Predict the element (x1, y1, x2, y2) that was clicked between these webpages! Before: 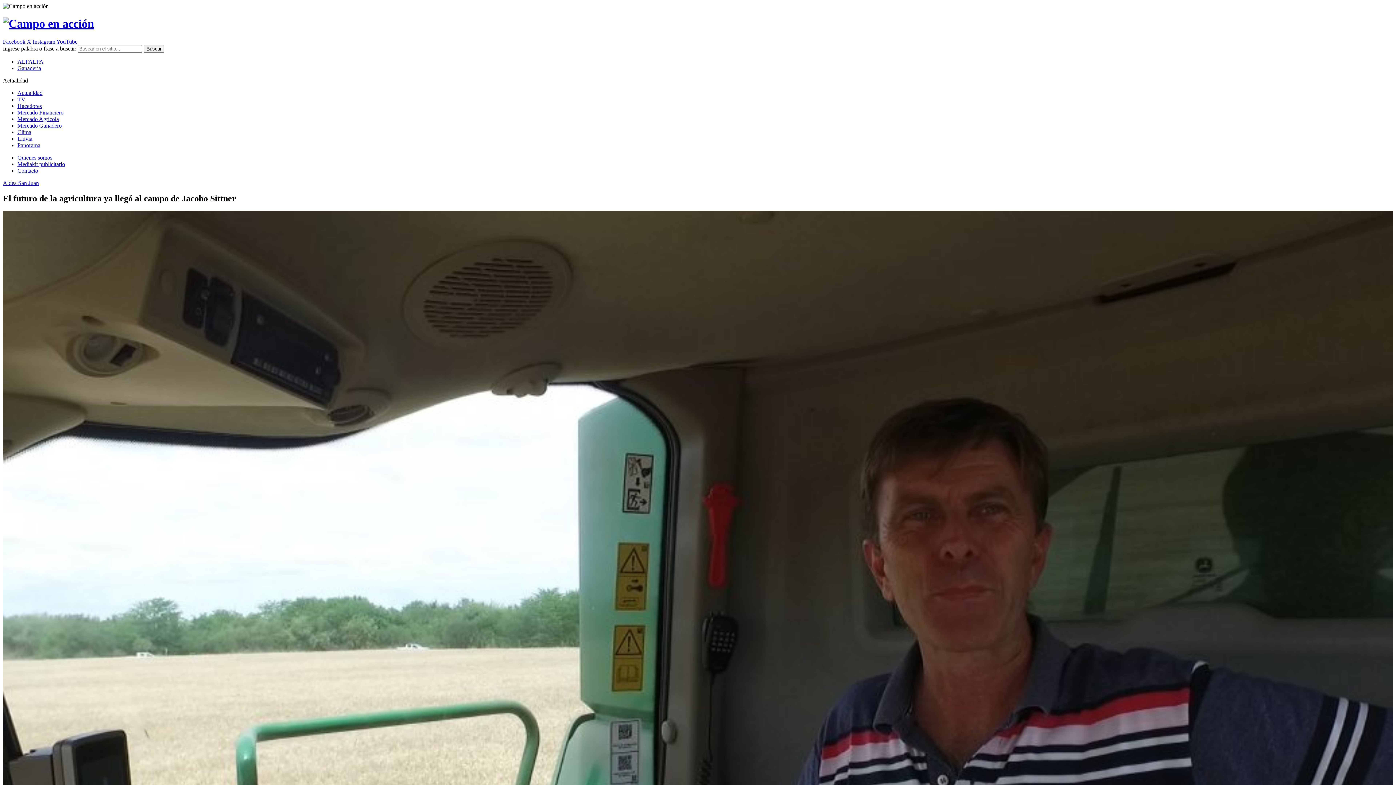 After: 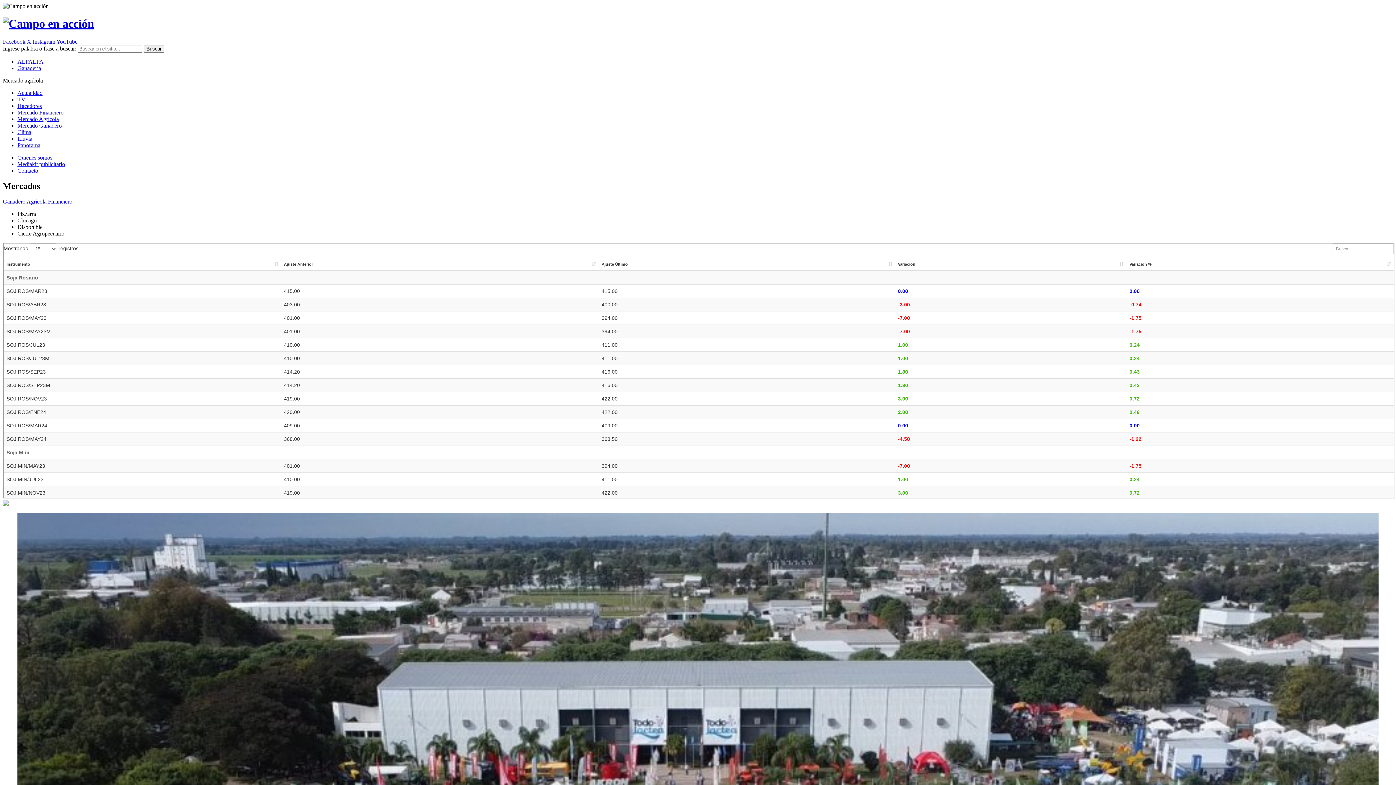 Action: label: Mercado Agrícola bbox: (17, 115, 58, 122)